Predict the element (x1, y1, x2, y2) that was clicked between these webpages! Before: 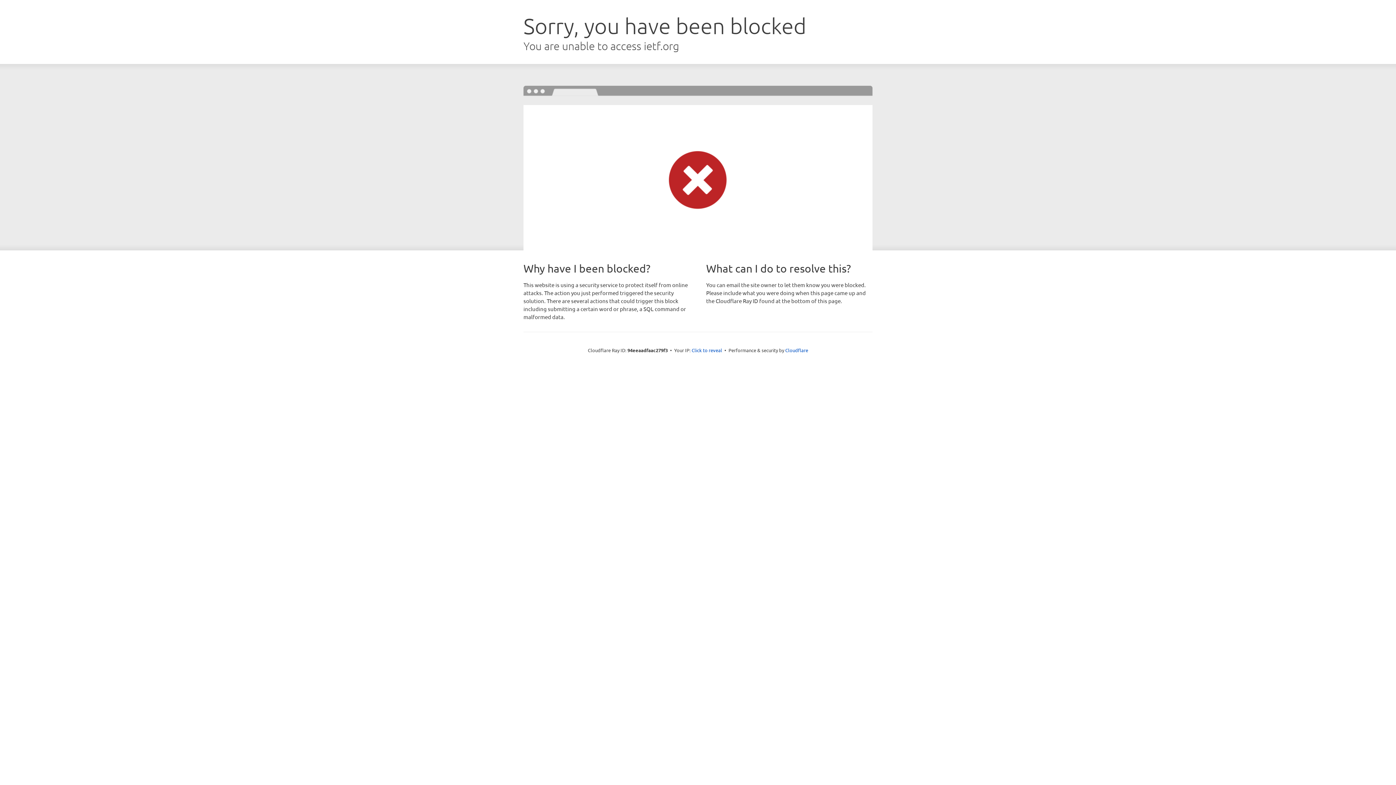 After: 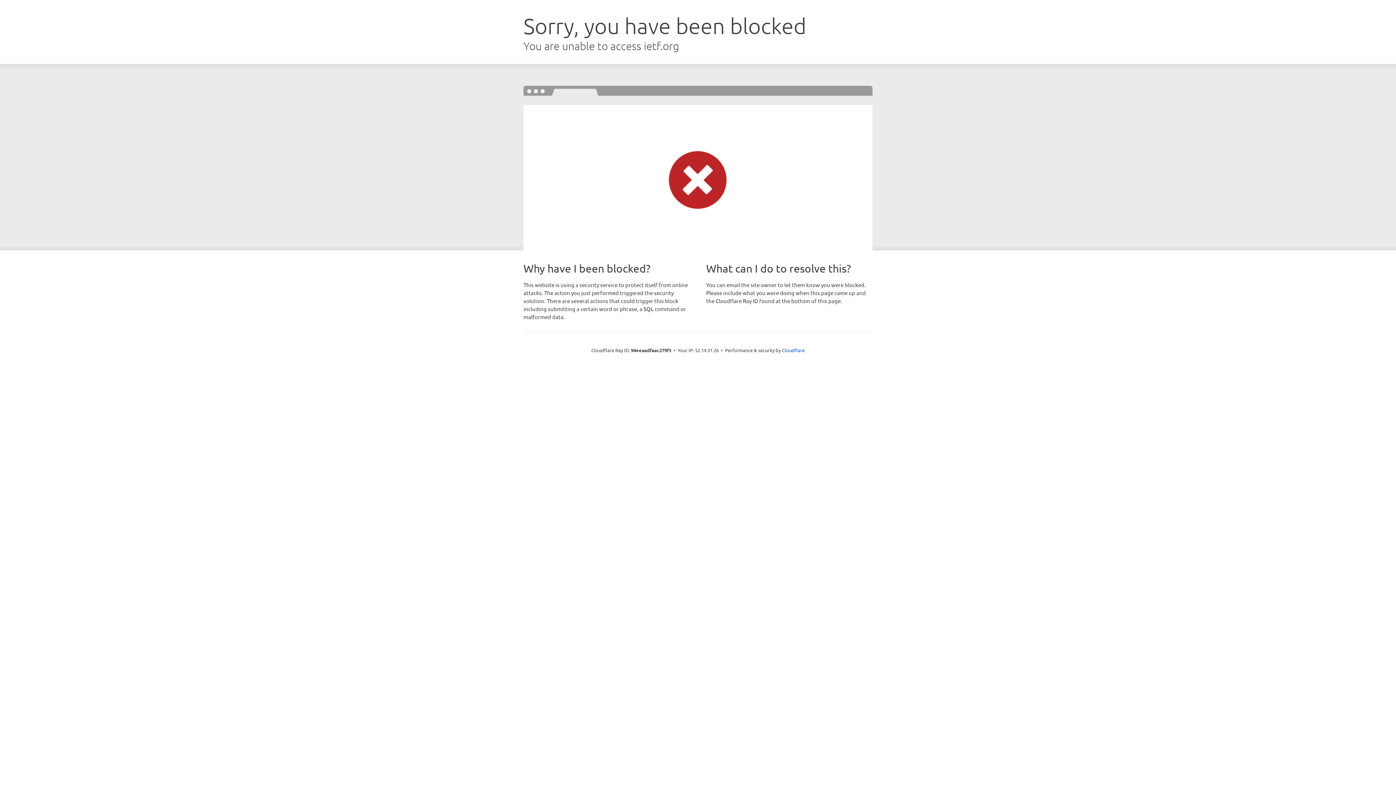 Action: bbox: (691, 346, 722, 353) label: Click to reveal